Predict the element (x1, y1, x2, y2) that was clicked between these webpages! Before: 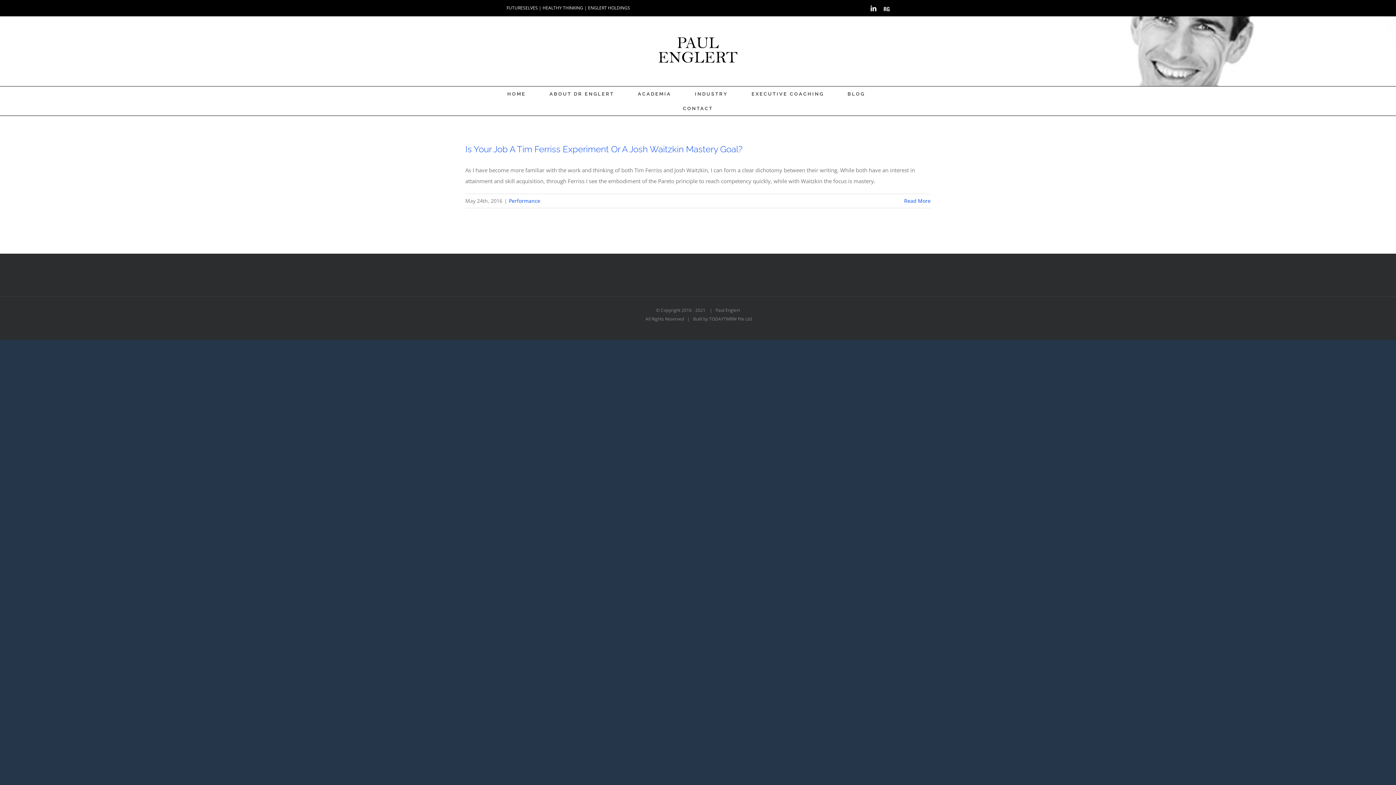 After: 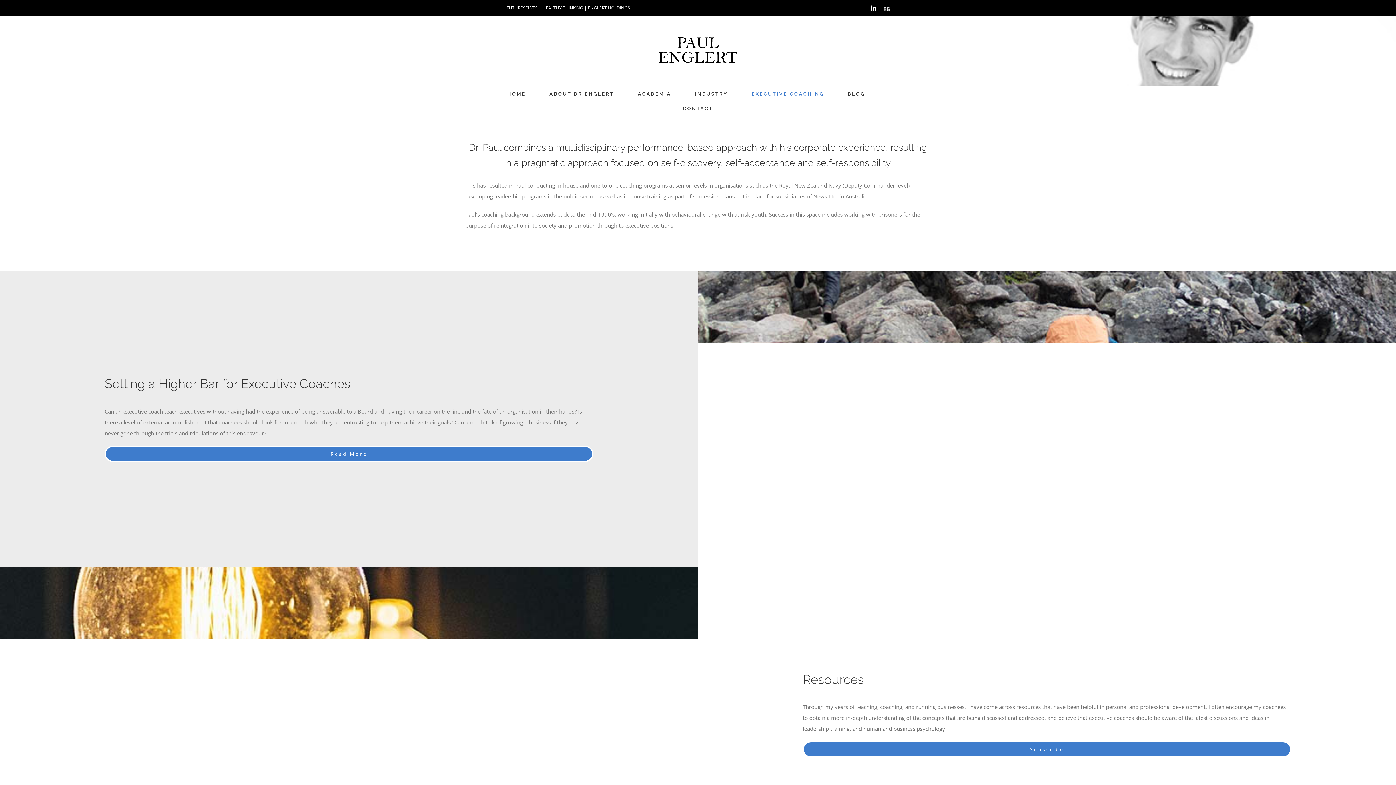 Action: bbox: (751, 86, 824, 101) label: EXECUTIVE COACHING